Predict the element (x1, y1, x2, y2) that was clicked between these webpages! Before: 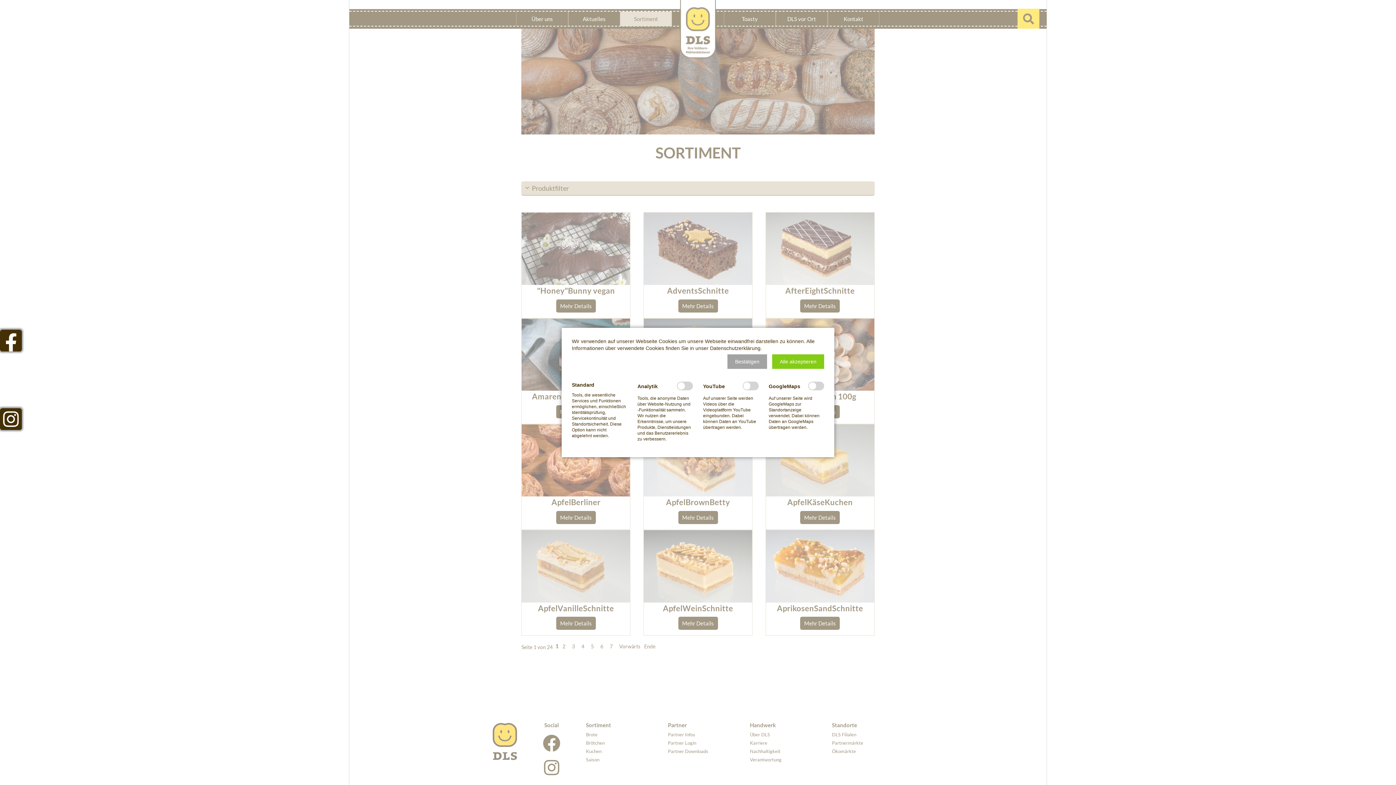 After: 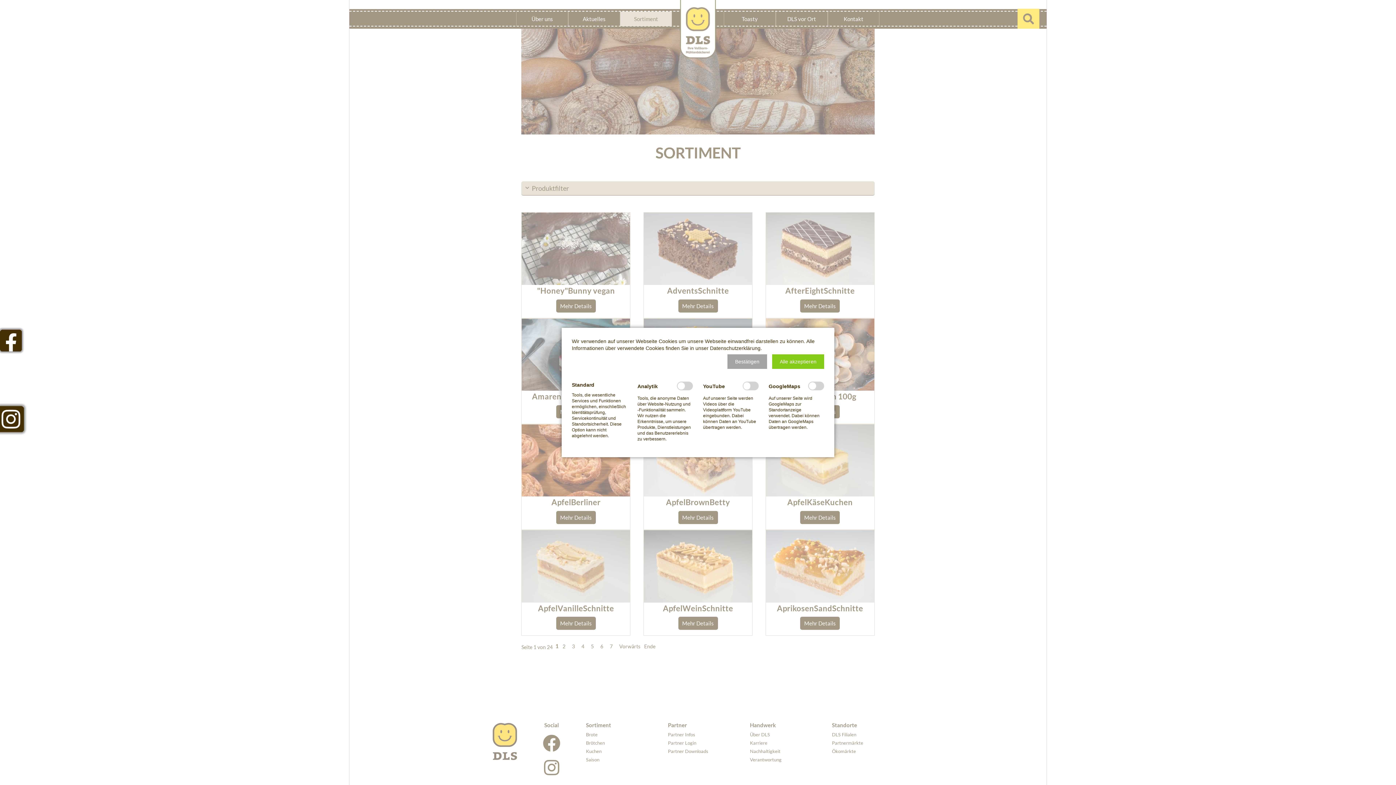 Action: bbox: (0, 408, 21, 430)